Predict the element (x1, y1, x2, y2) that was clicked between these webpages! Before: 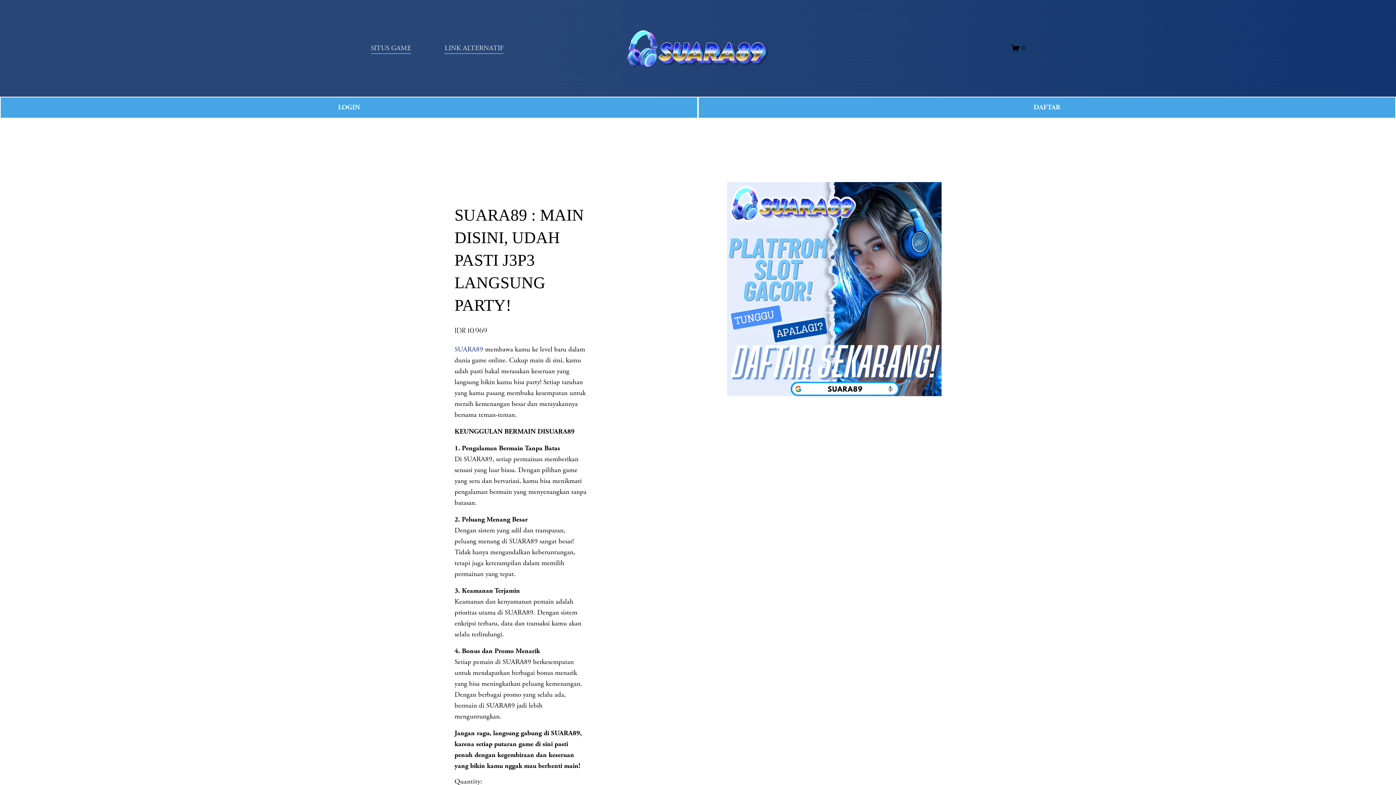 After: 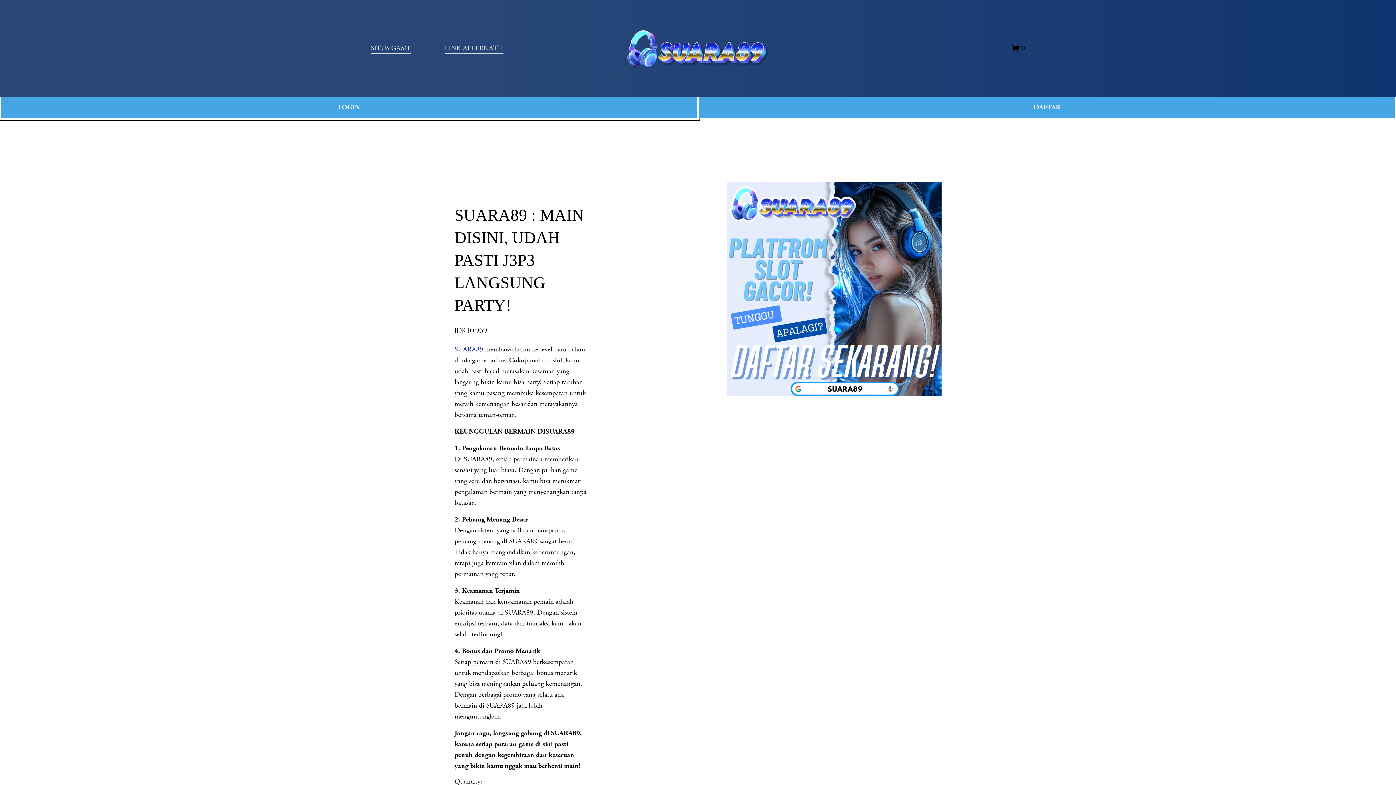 Action: bbox: (0, 96, 698, 118) label: LOGIN